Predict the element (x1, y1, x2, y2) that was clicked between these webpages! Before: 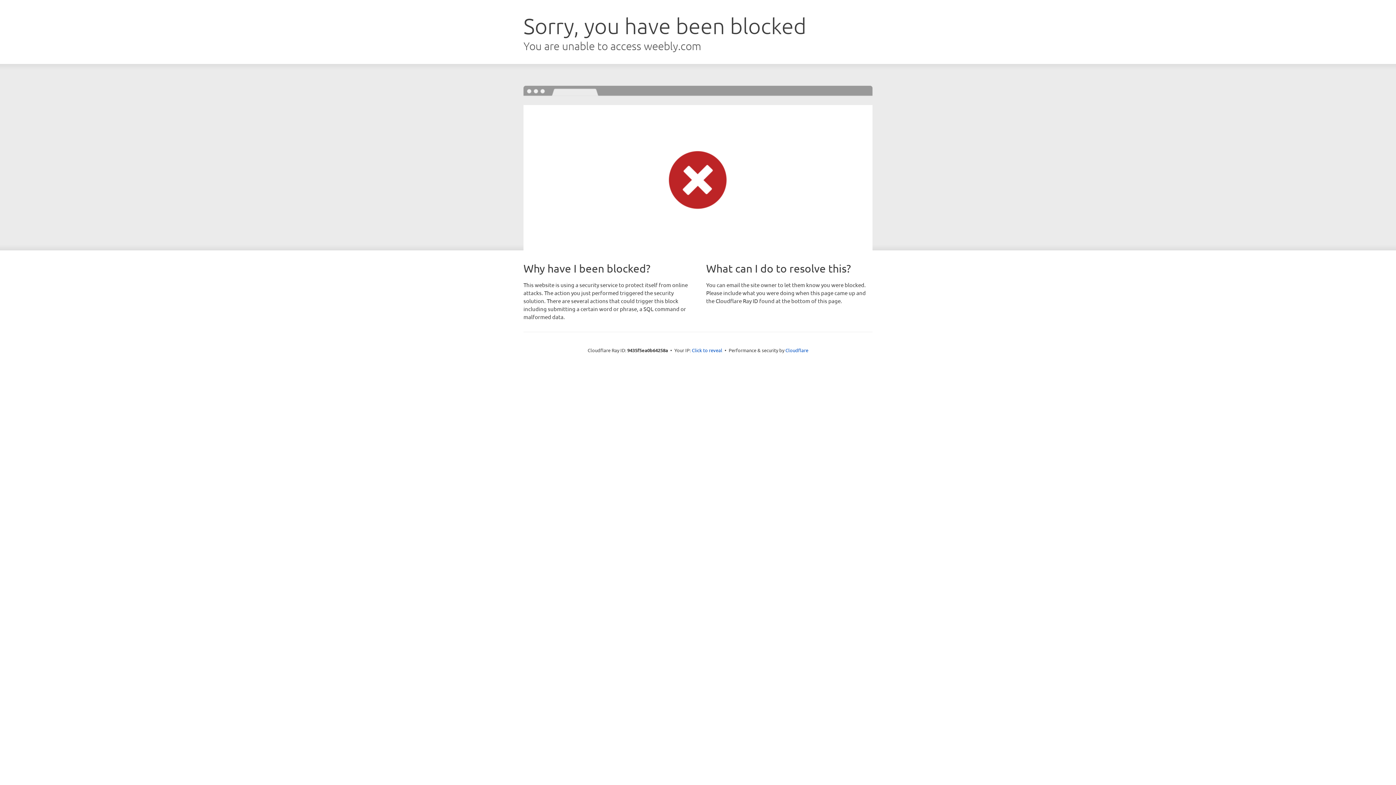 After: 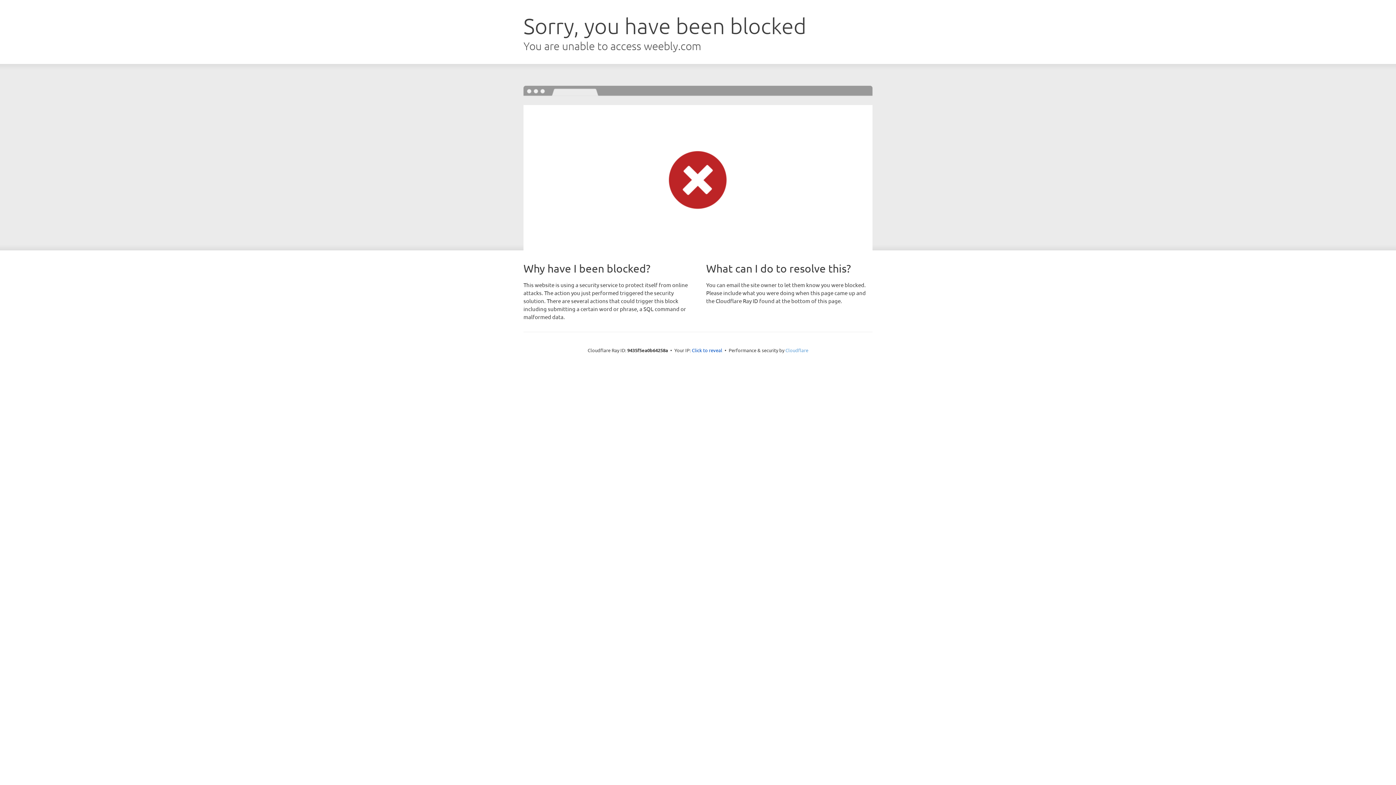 Action: bbox: (785, 347, 808, 353) label: Cloudflare